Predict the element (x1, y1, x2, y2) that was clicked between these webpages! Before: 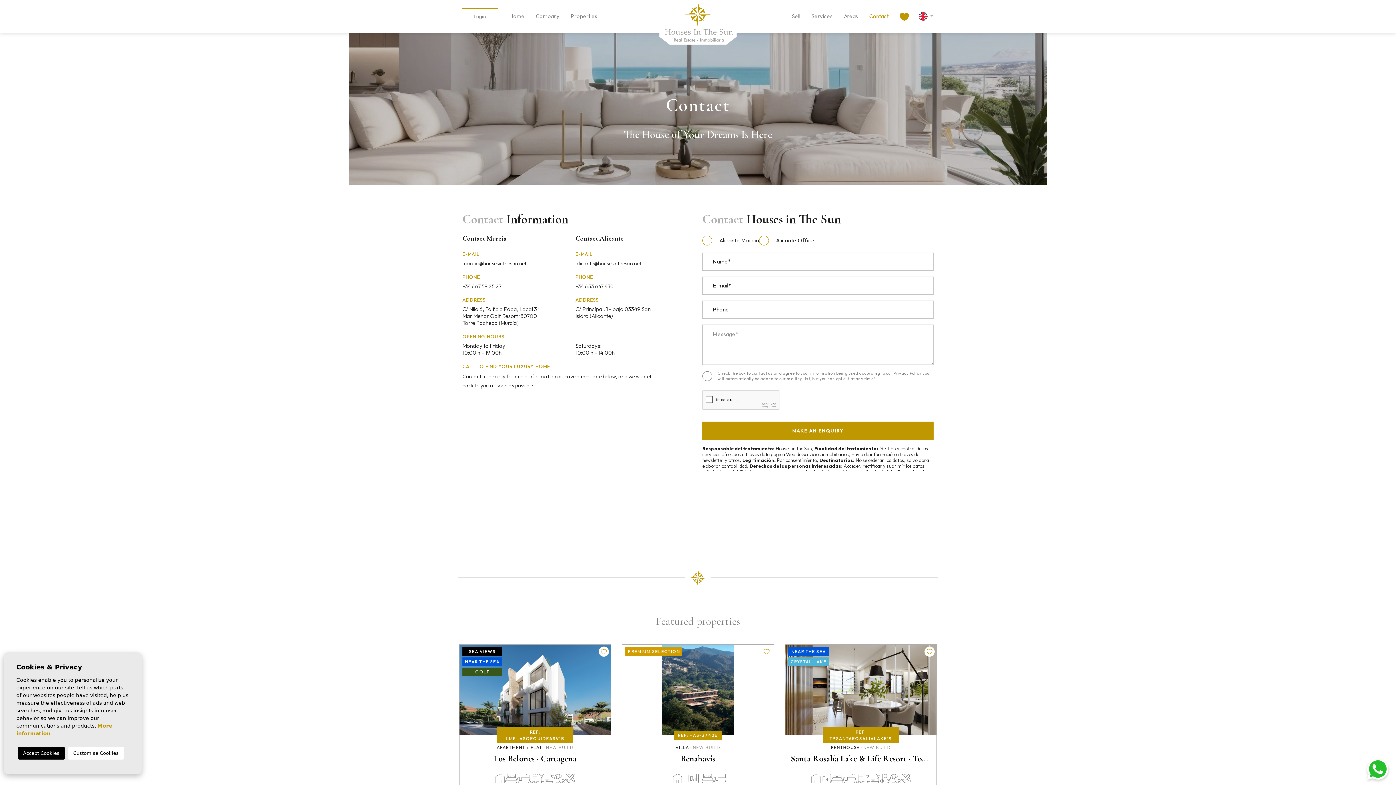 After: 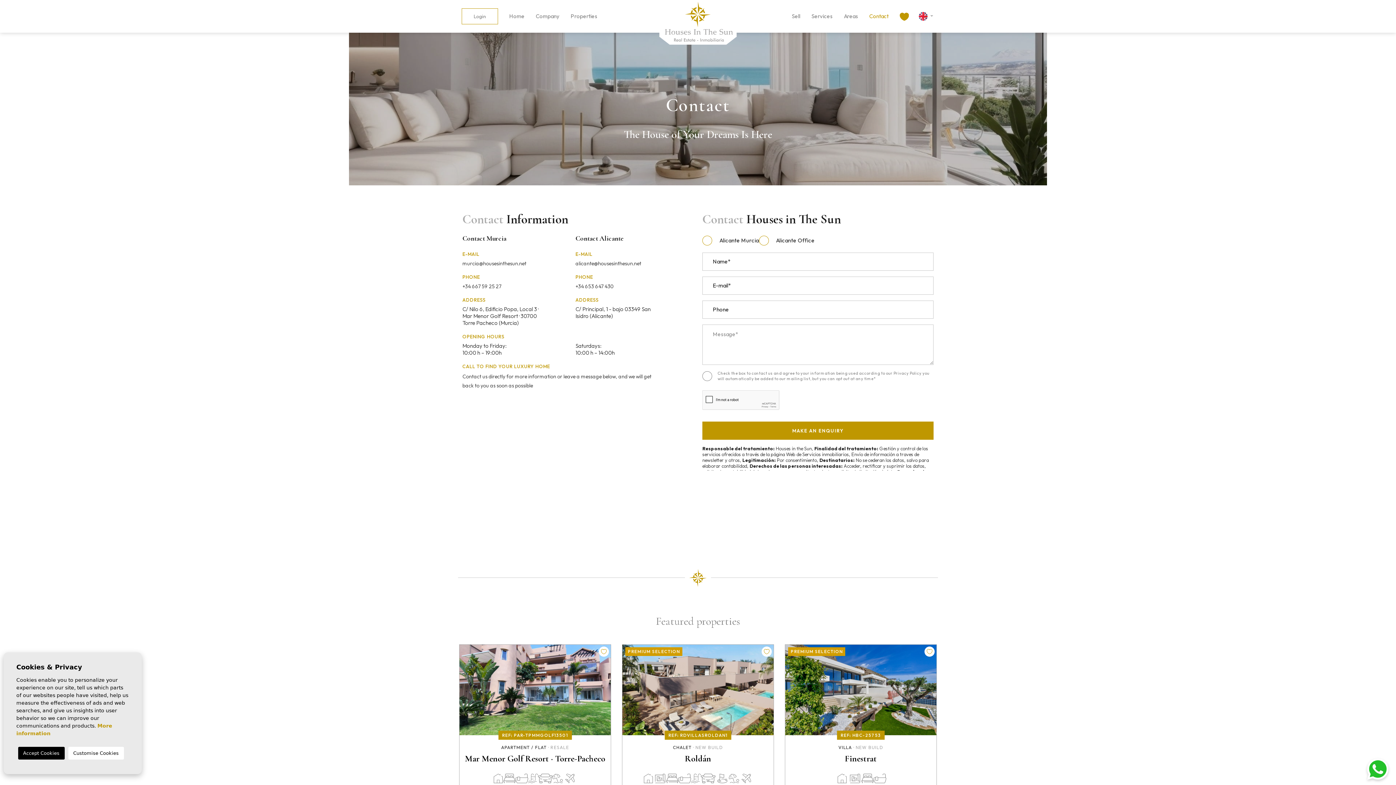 Action: bbox: (1363, 766, 1392, 773)